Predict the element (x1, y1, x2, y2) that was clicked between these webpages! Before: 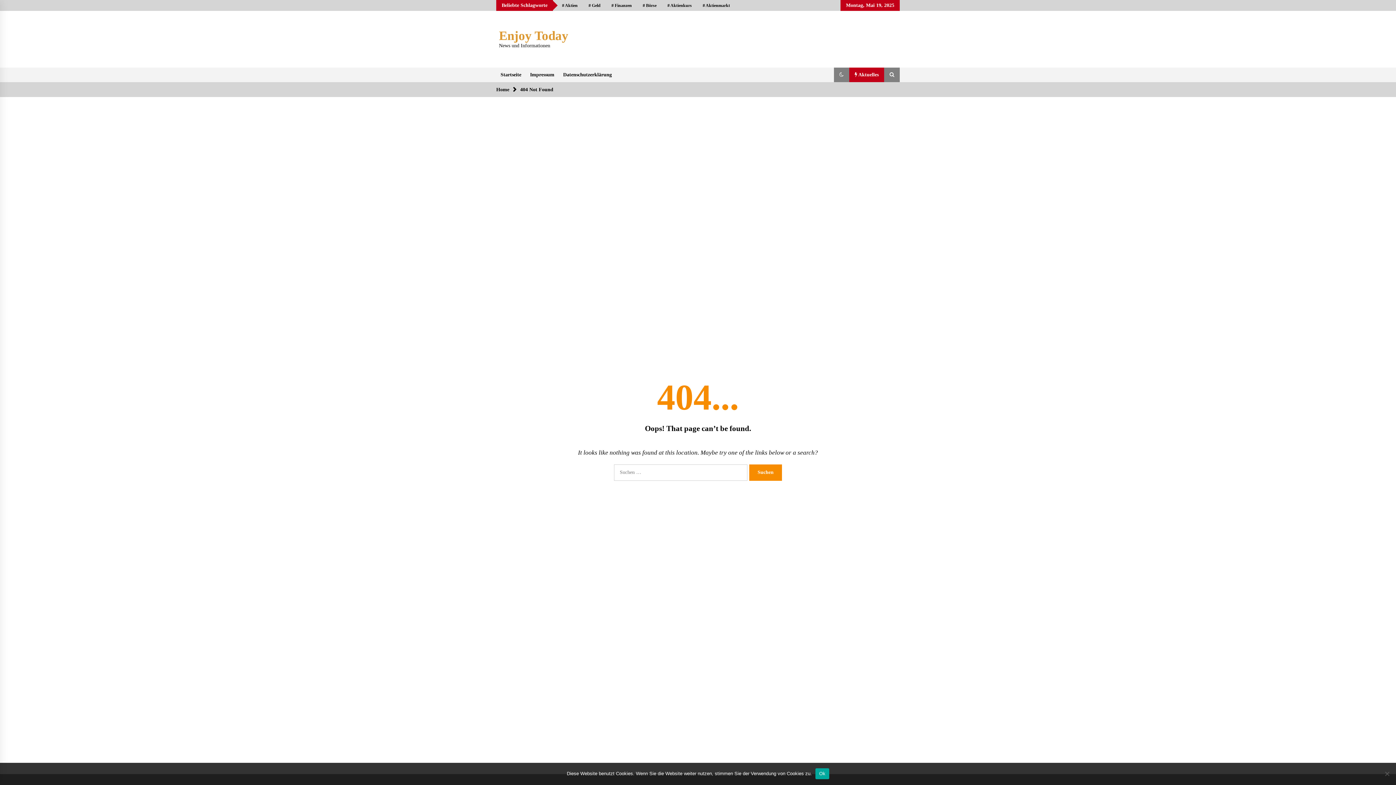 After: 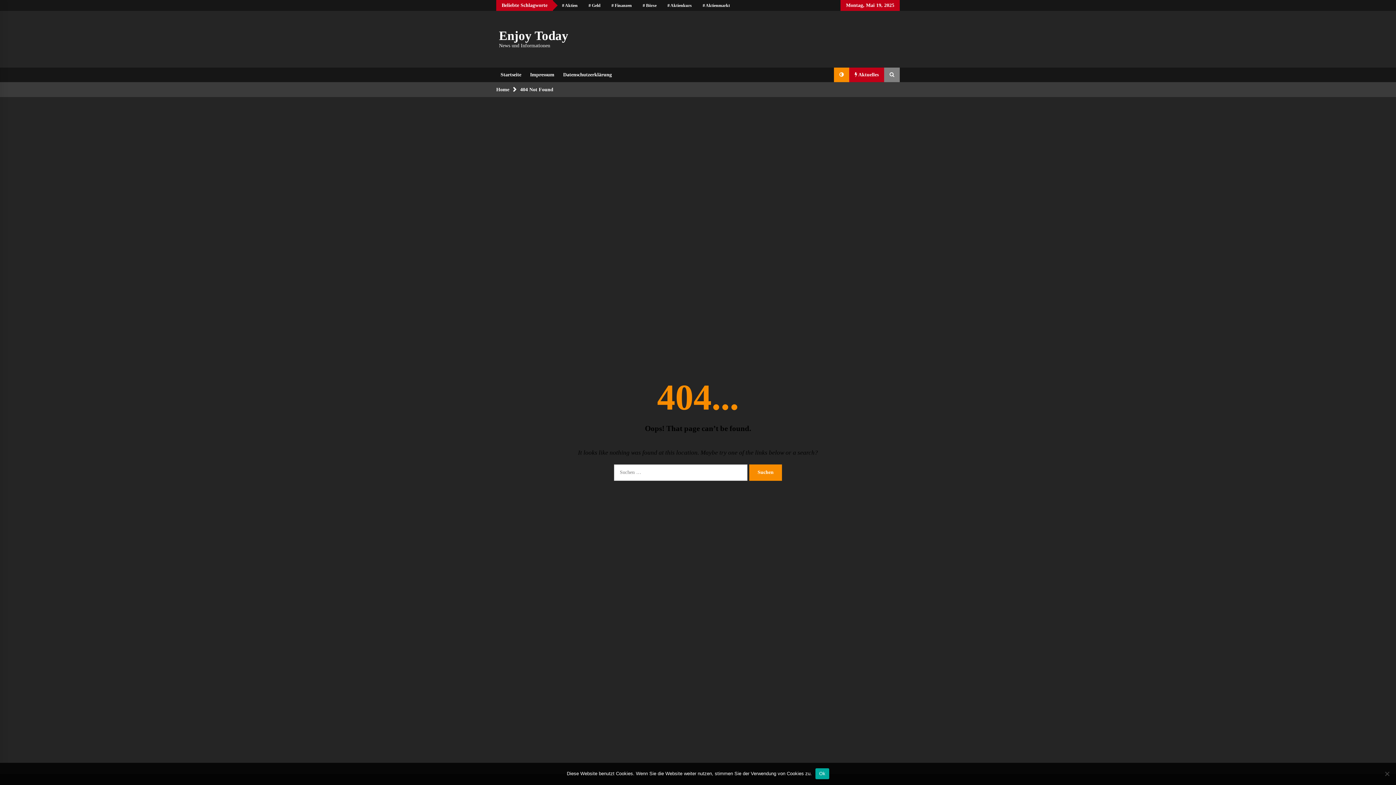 Action: bbox: (834, 67, 849, 82)